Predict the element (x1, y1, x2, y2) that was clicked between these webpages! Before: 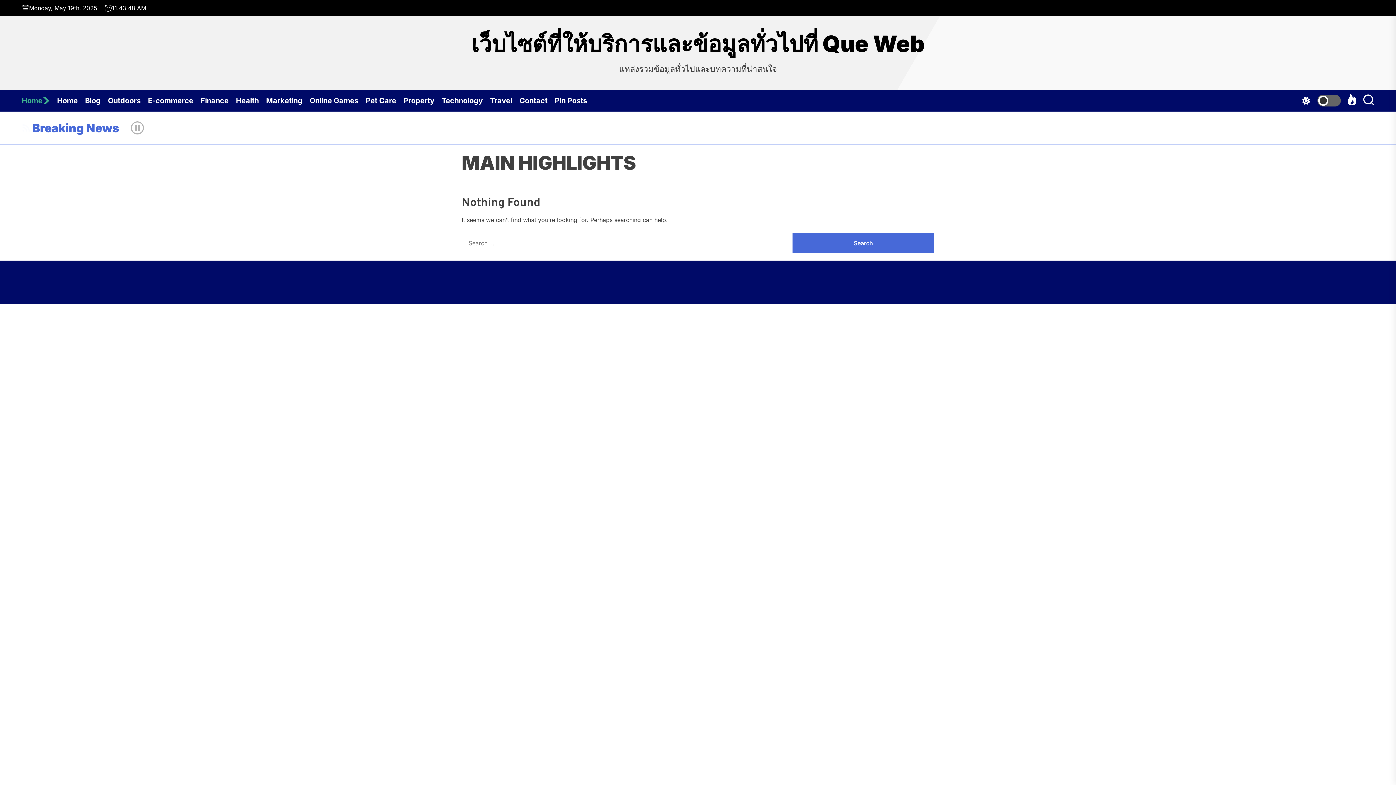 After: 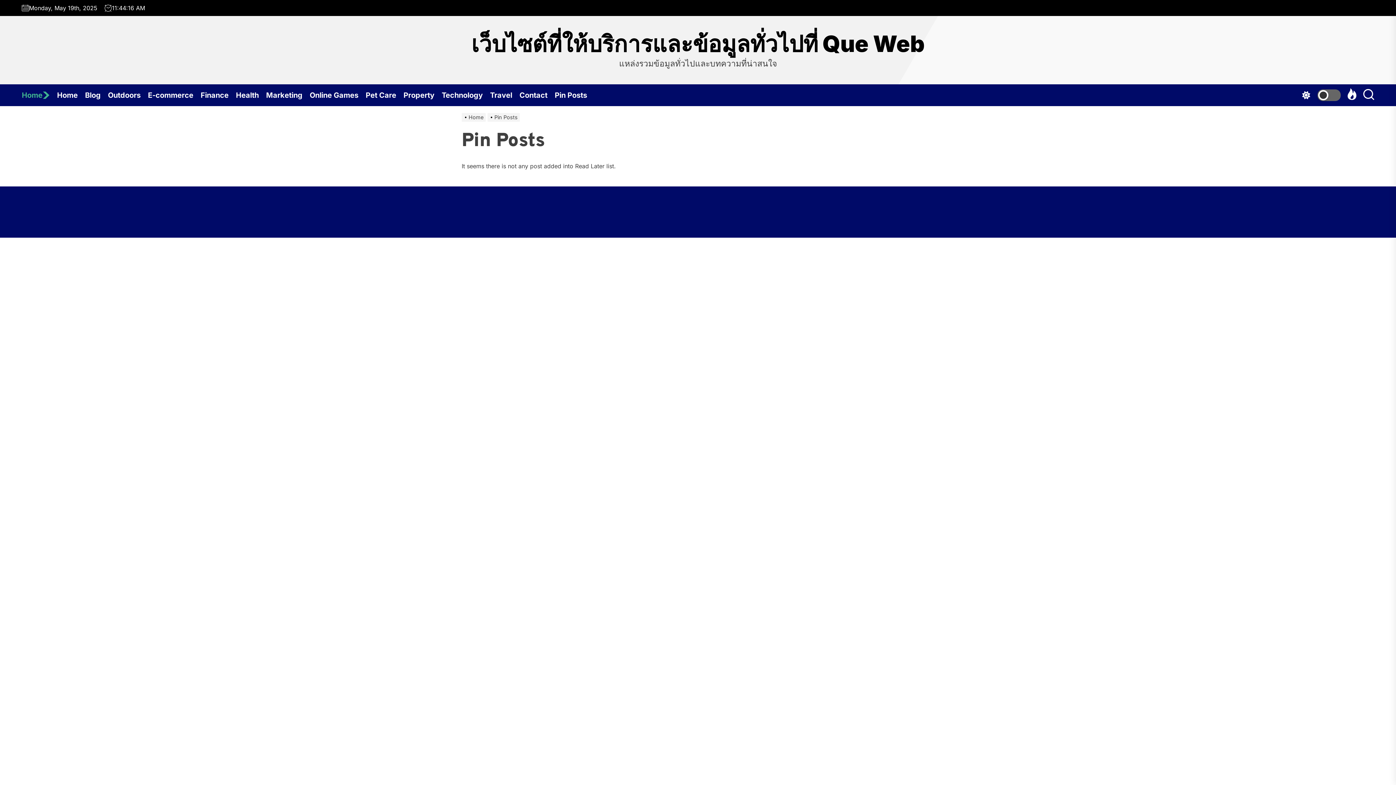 Action: bbox: (554, 89, 594, 111) label: Pin Posts